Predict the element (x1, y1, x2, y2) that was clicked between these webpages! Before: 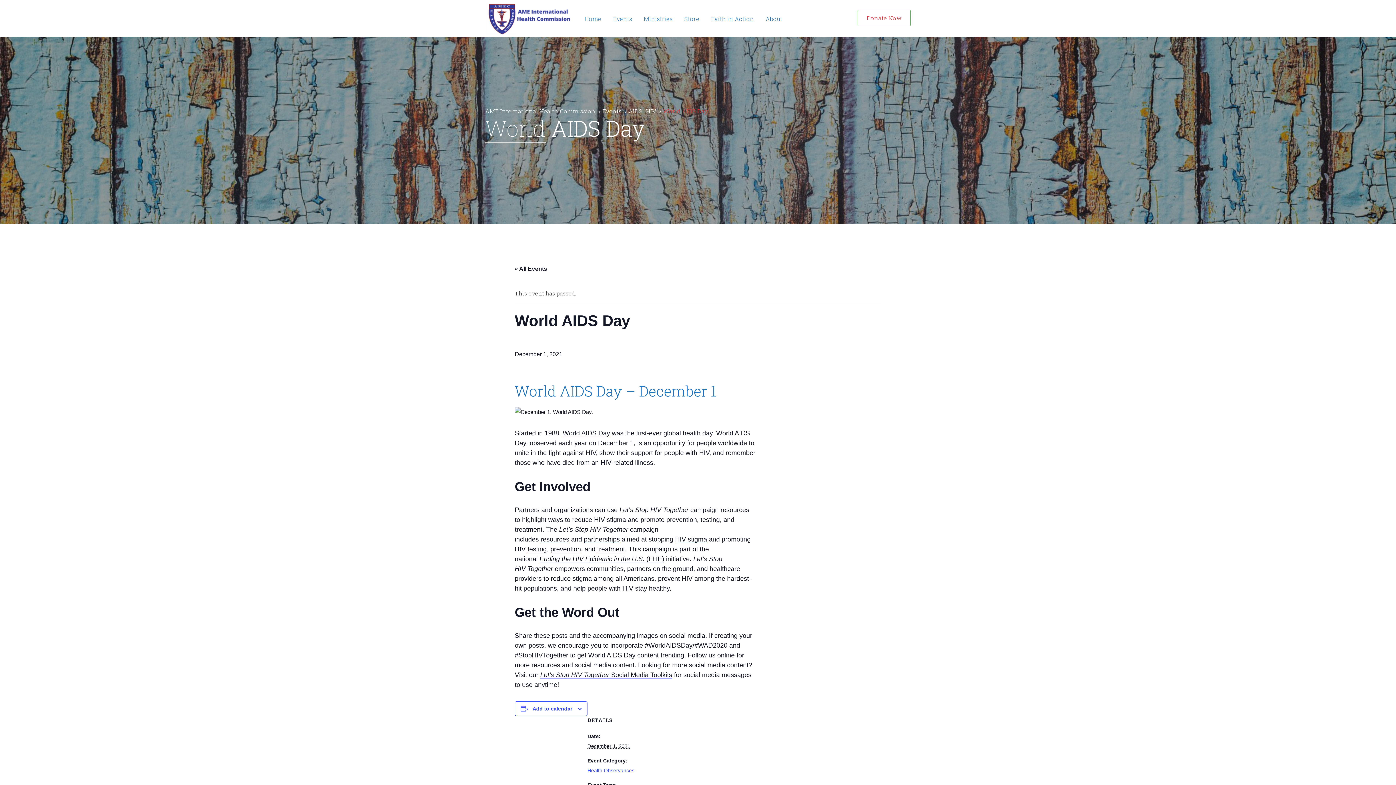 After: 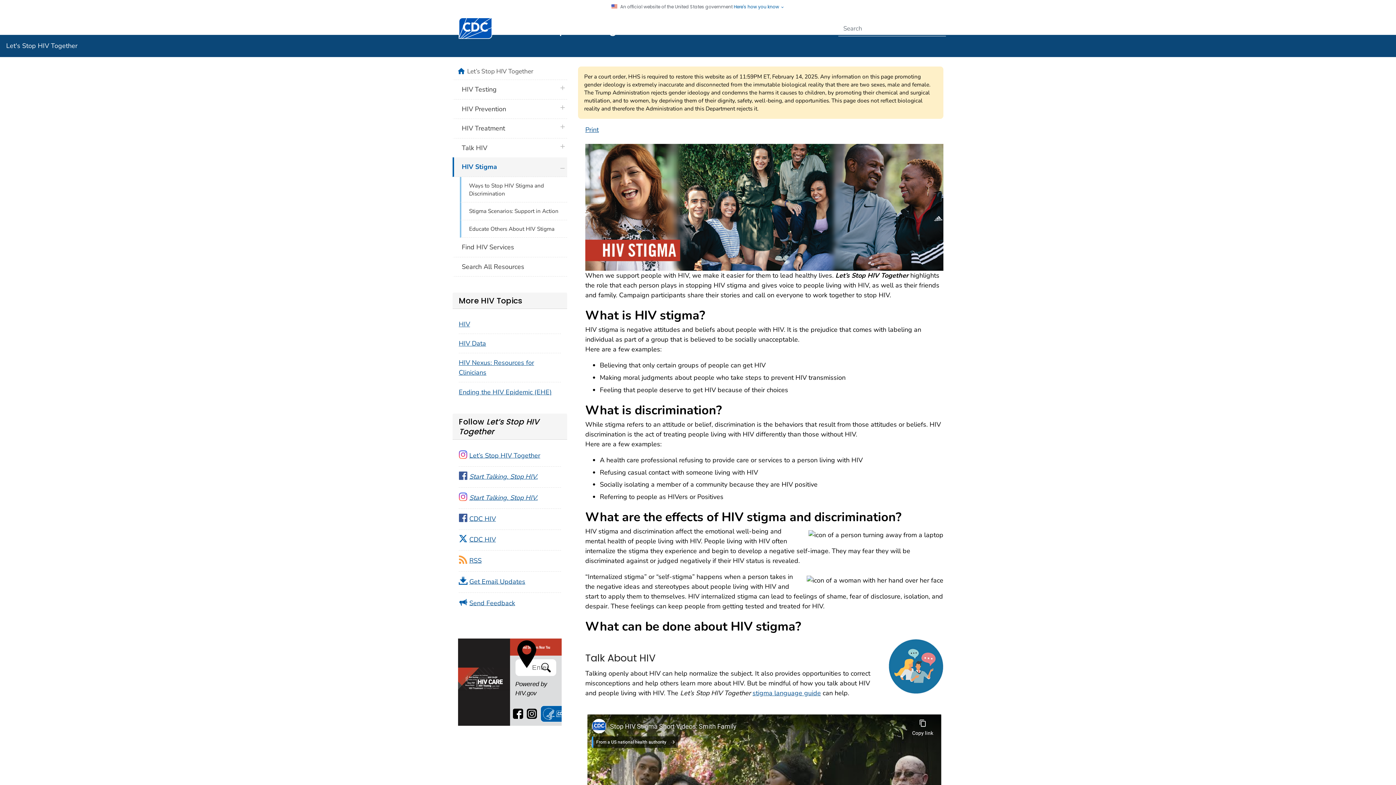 Action: label: HIV stigma bbox: (675, 535, 707, 543)